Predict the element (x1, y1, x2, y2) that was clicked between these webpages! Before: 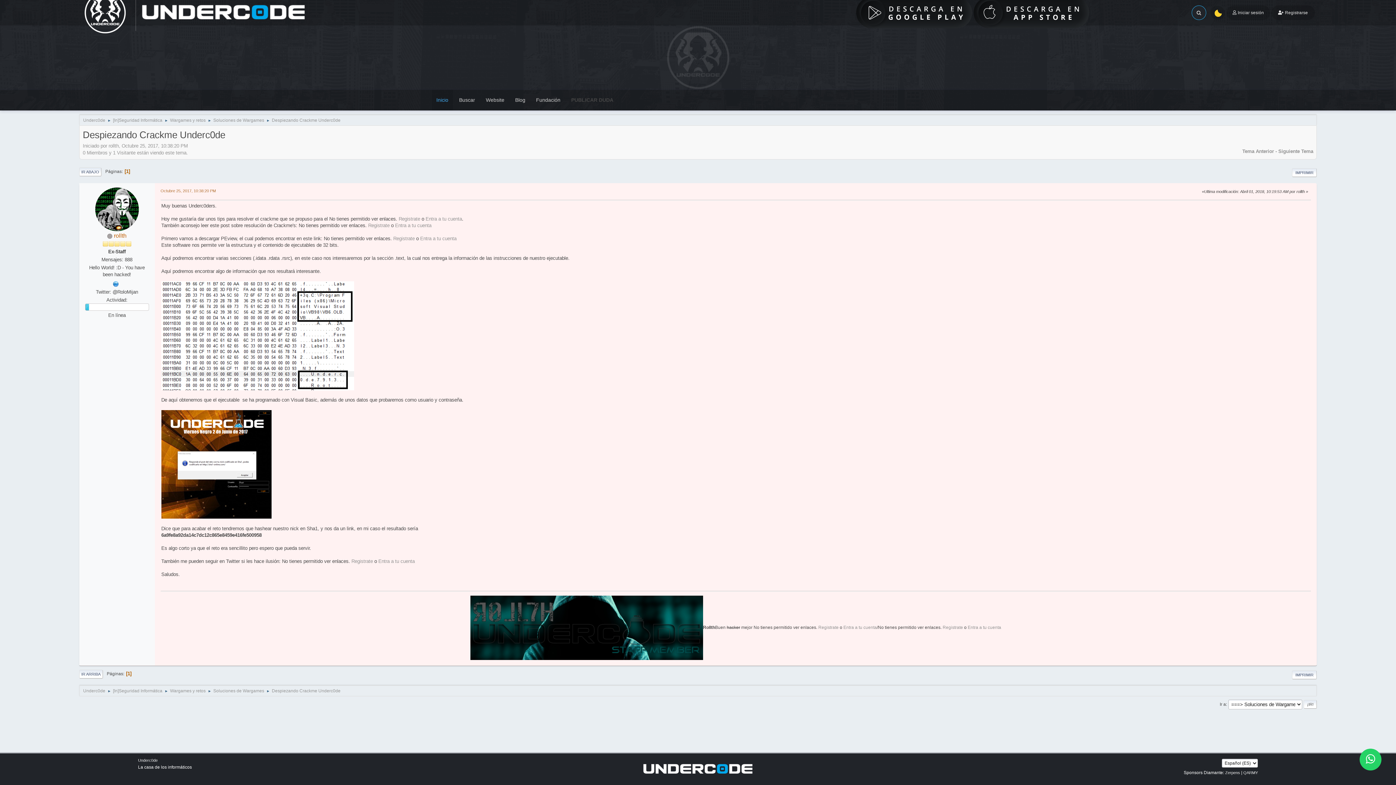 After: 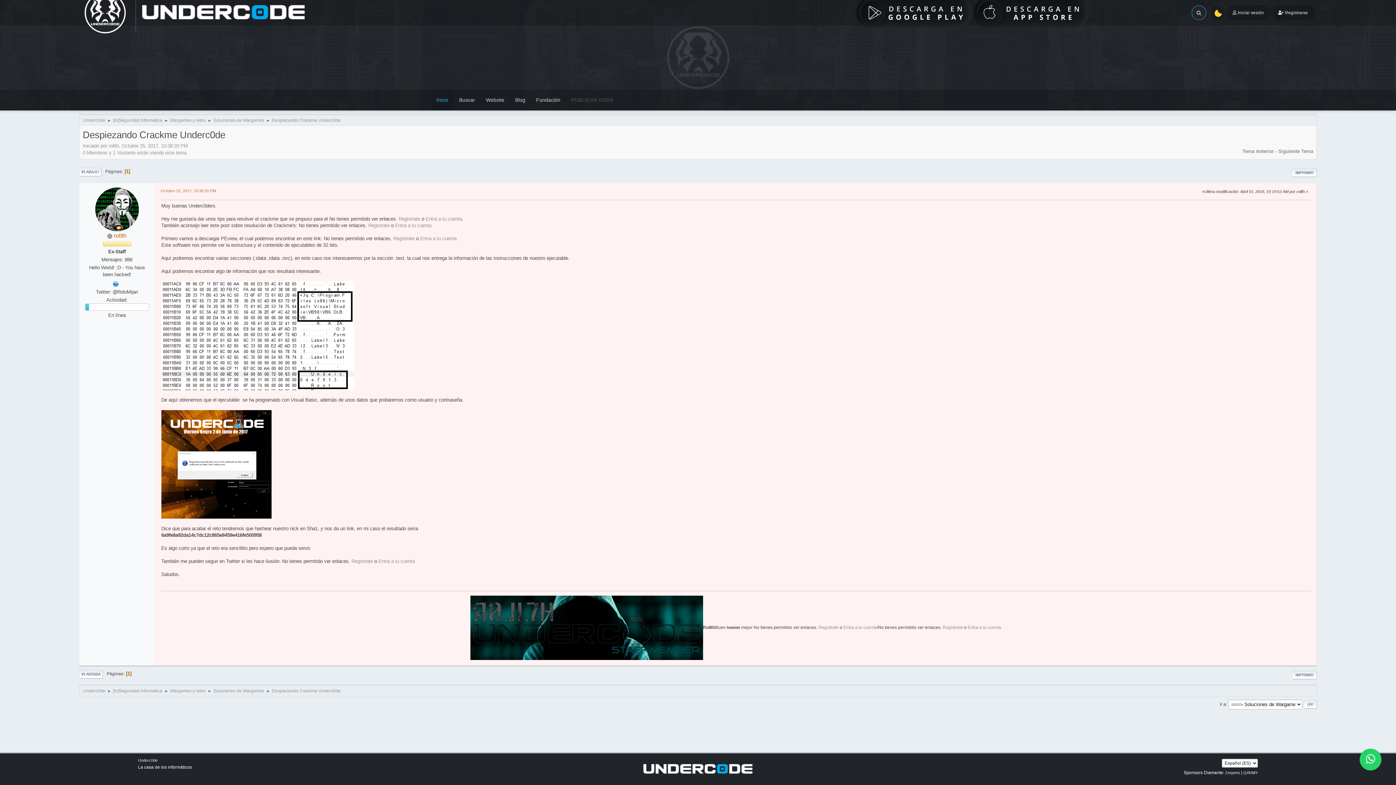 Action: bbox: (271, 684, 340, 695) label: Despiezando Crackme Underc0de